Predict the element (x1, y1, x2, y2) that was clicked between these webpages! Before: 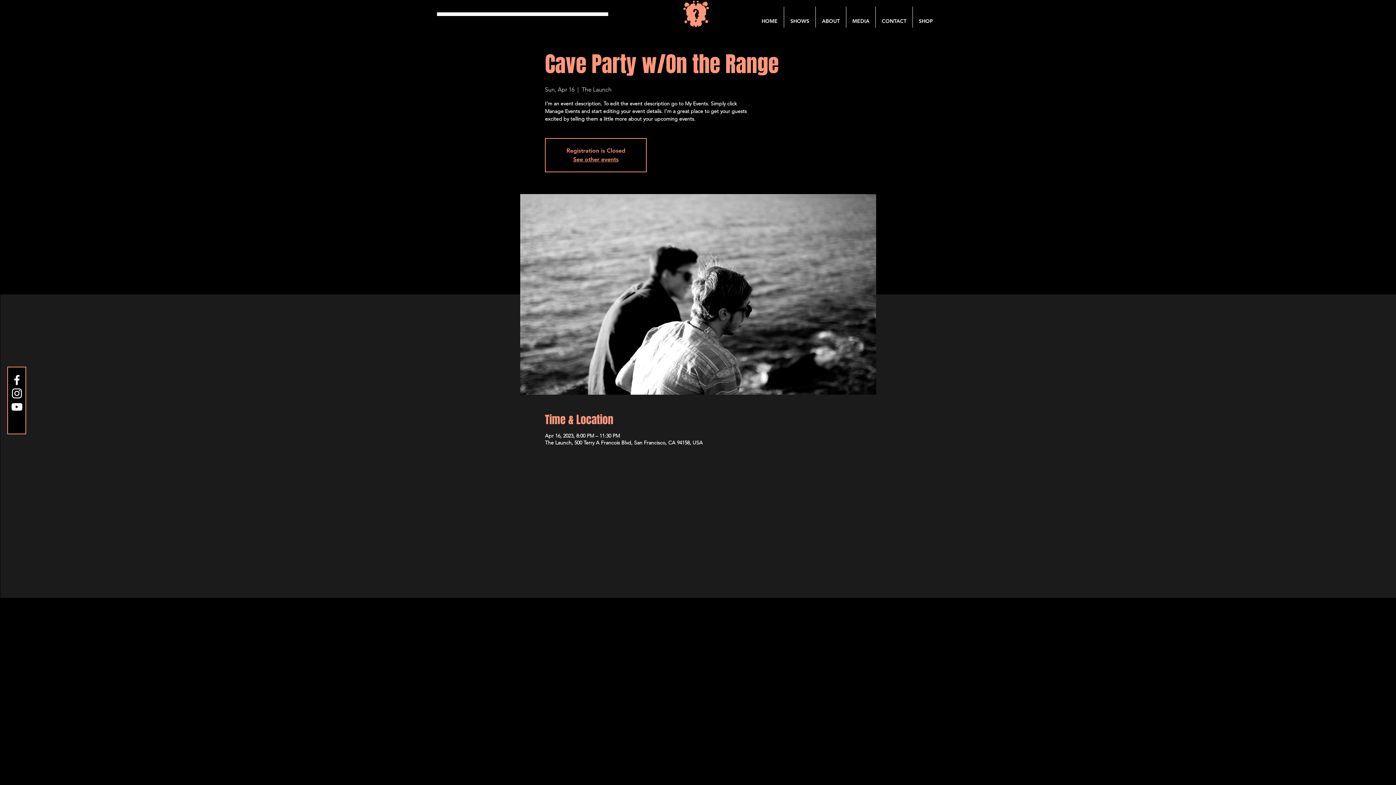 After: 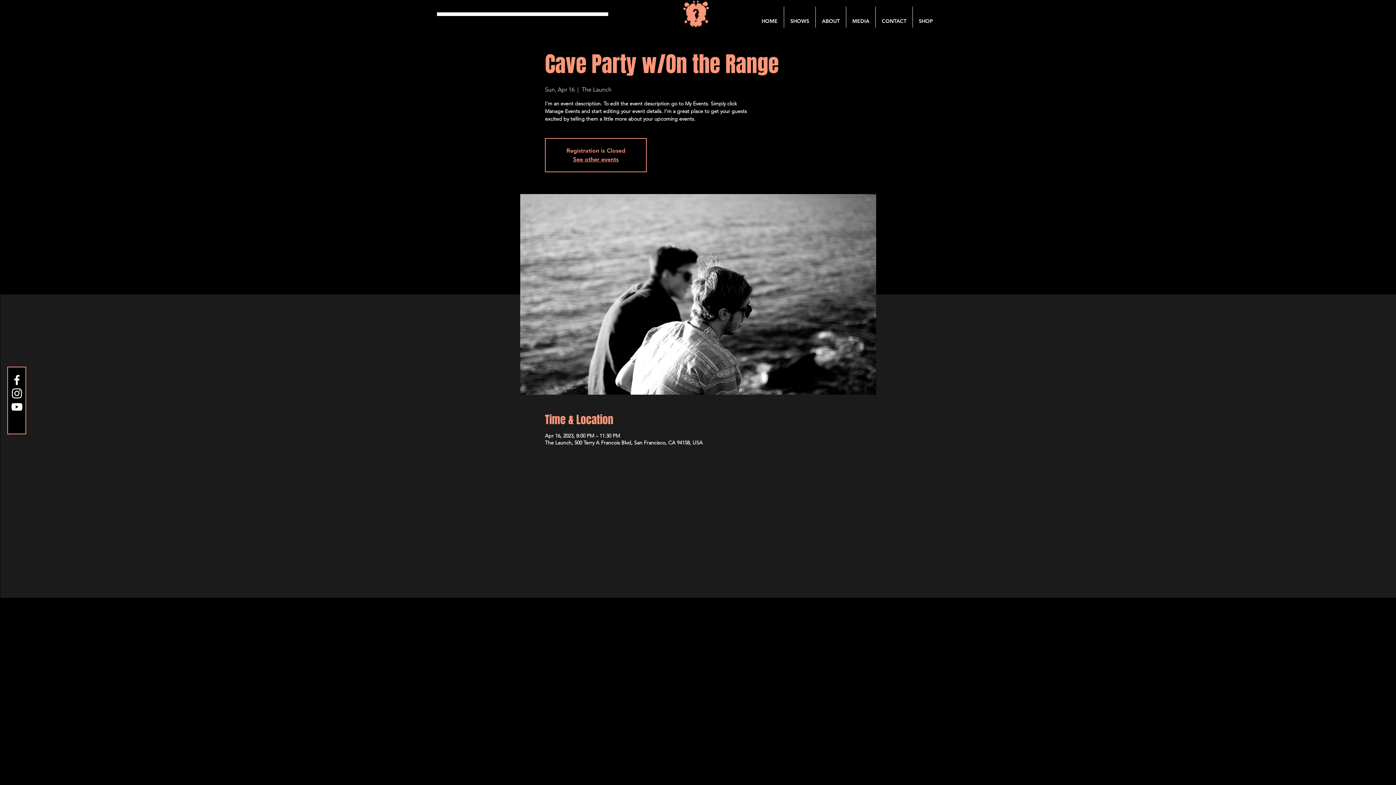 Action: label: YouTube bbox: (10, 400, 23, 413)